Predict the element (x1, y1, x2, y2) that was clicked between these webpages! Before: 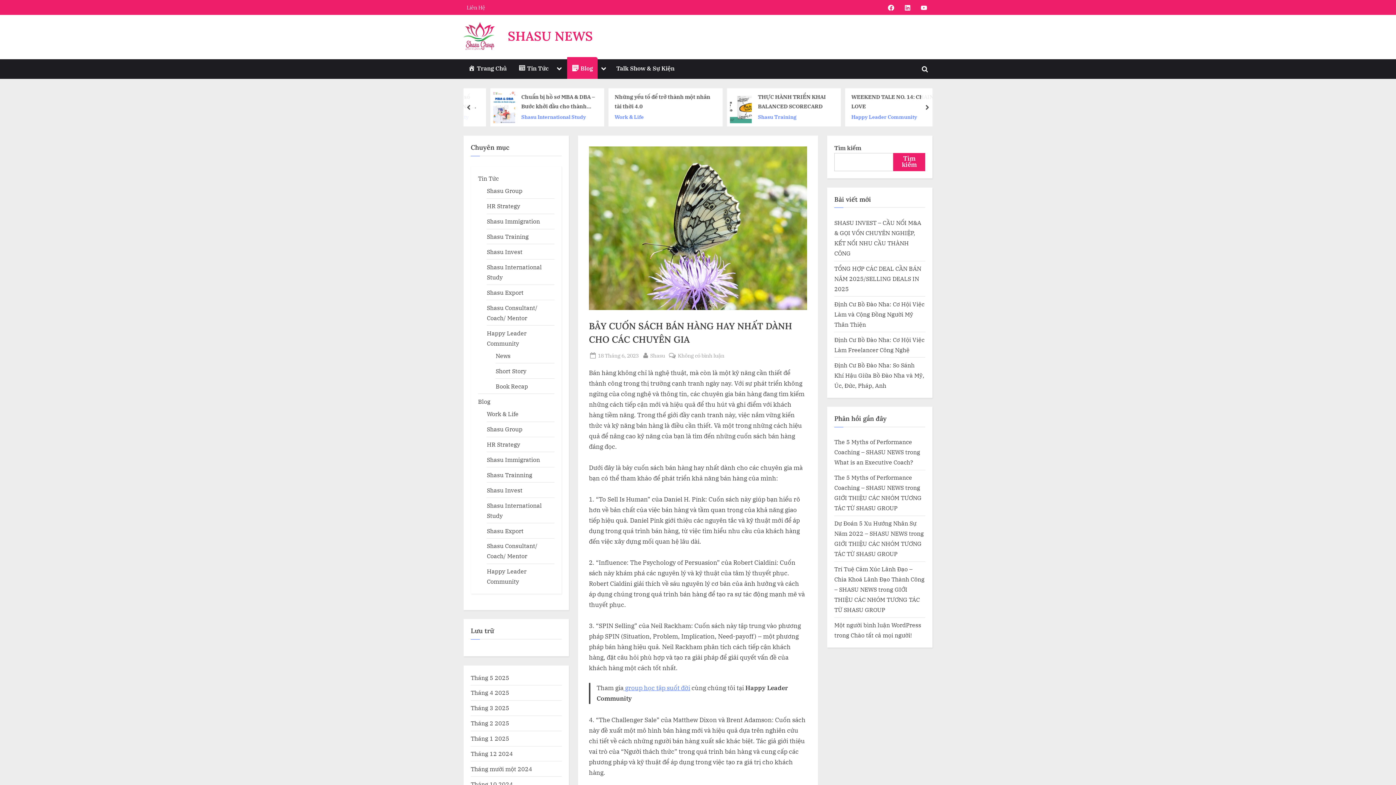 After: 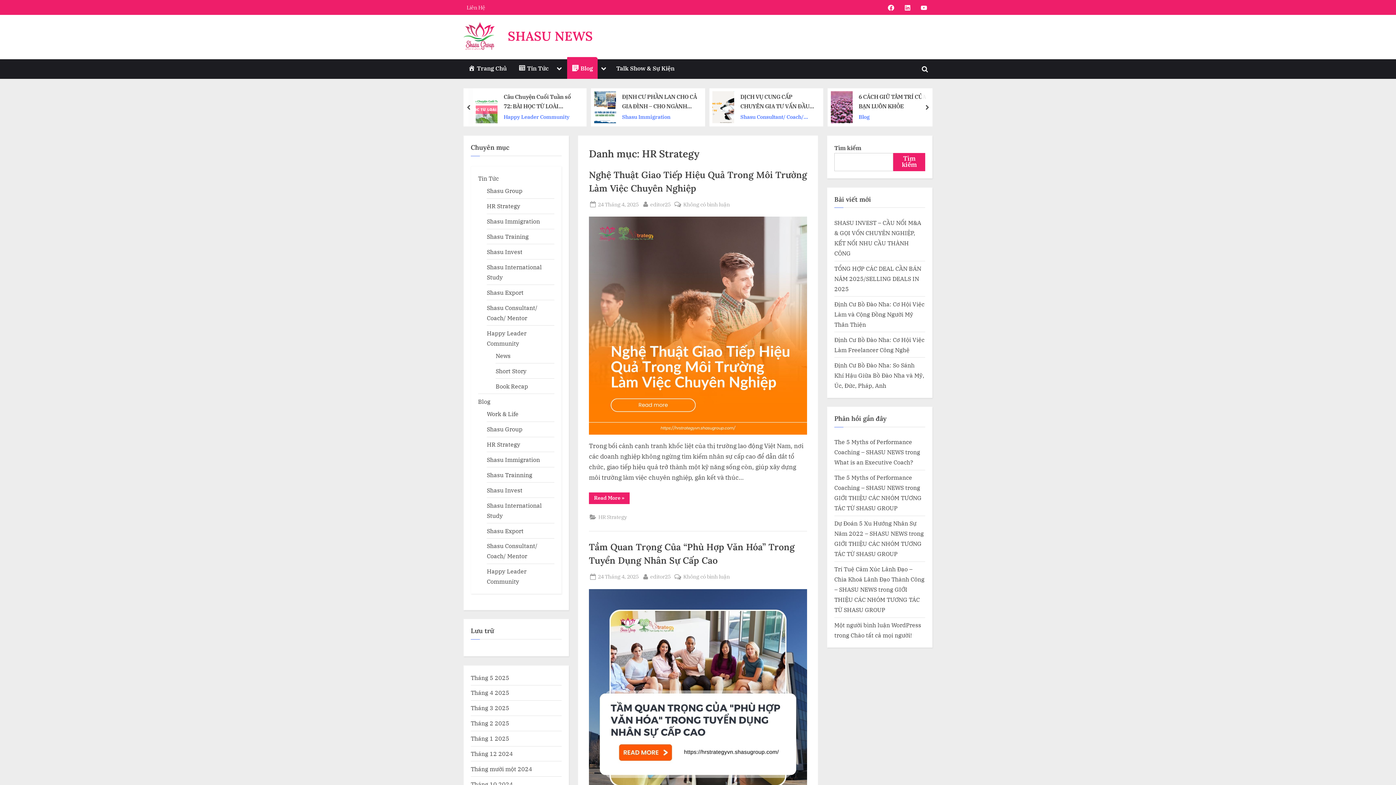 Action: label: HR Strategy bbox: (486, 440, 520, 448)